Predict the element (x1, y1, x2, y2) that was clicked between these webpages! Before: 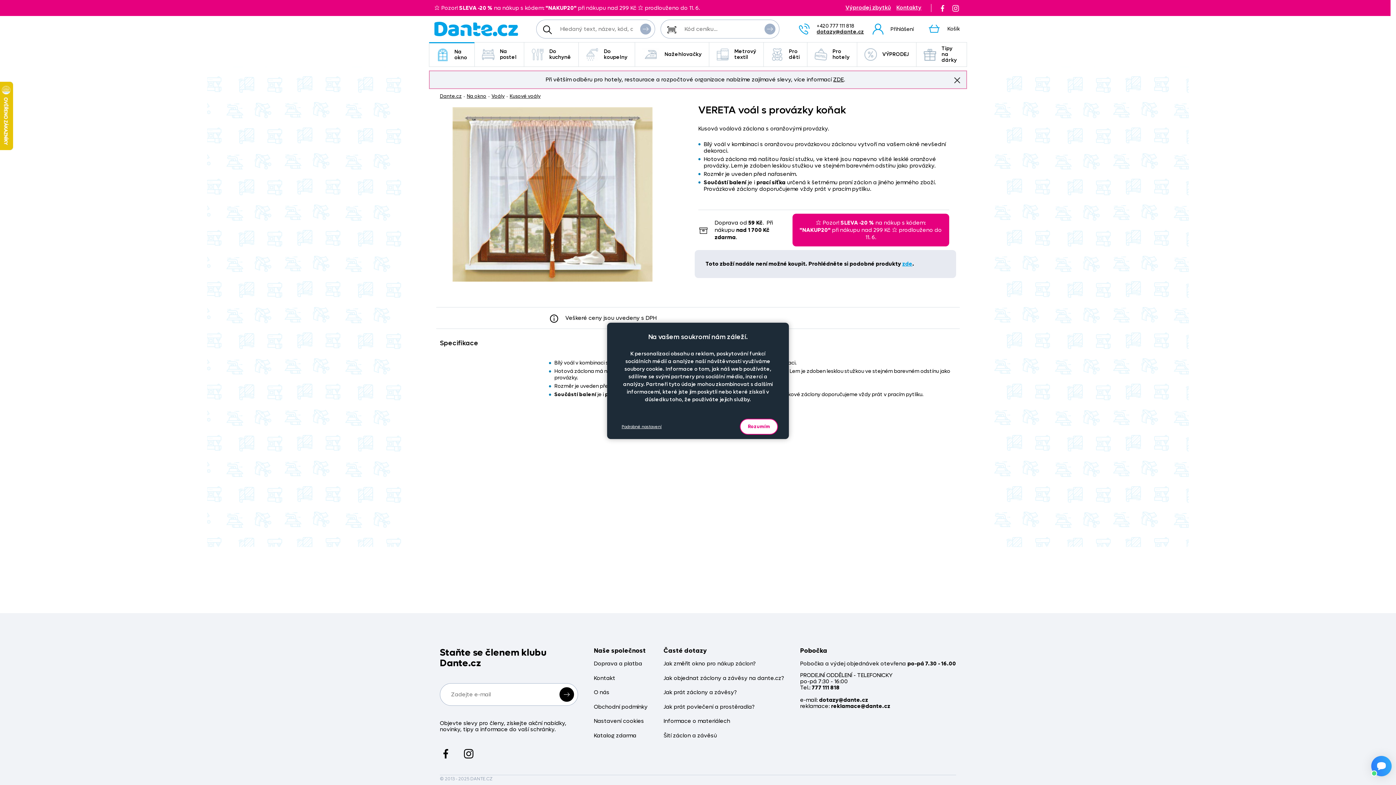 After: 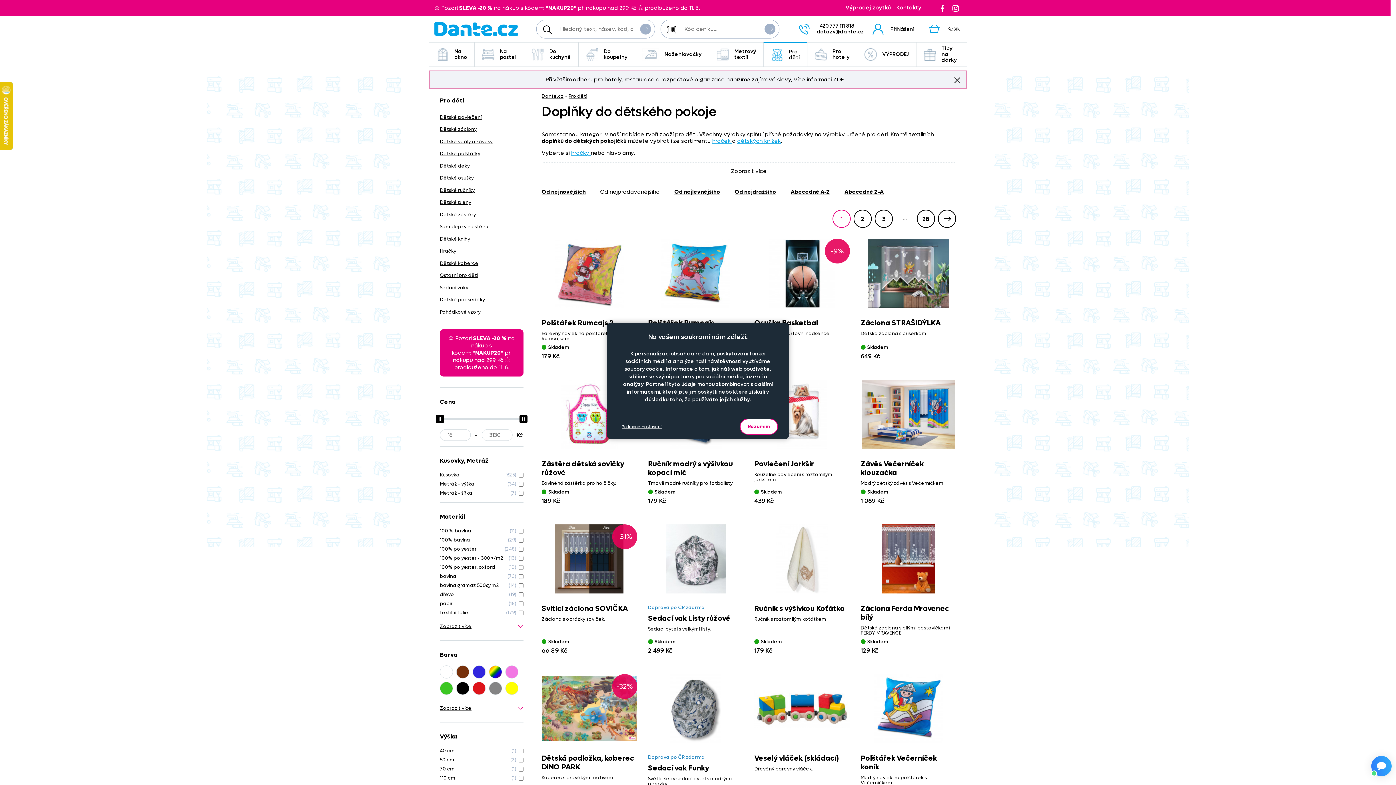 Action: bbox: (763, 42, 807, 66) label: Pro děti